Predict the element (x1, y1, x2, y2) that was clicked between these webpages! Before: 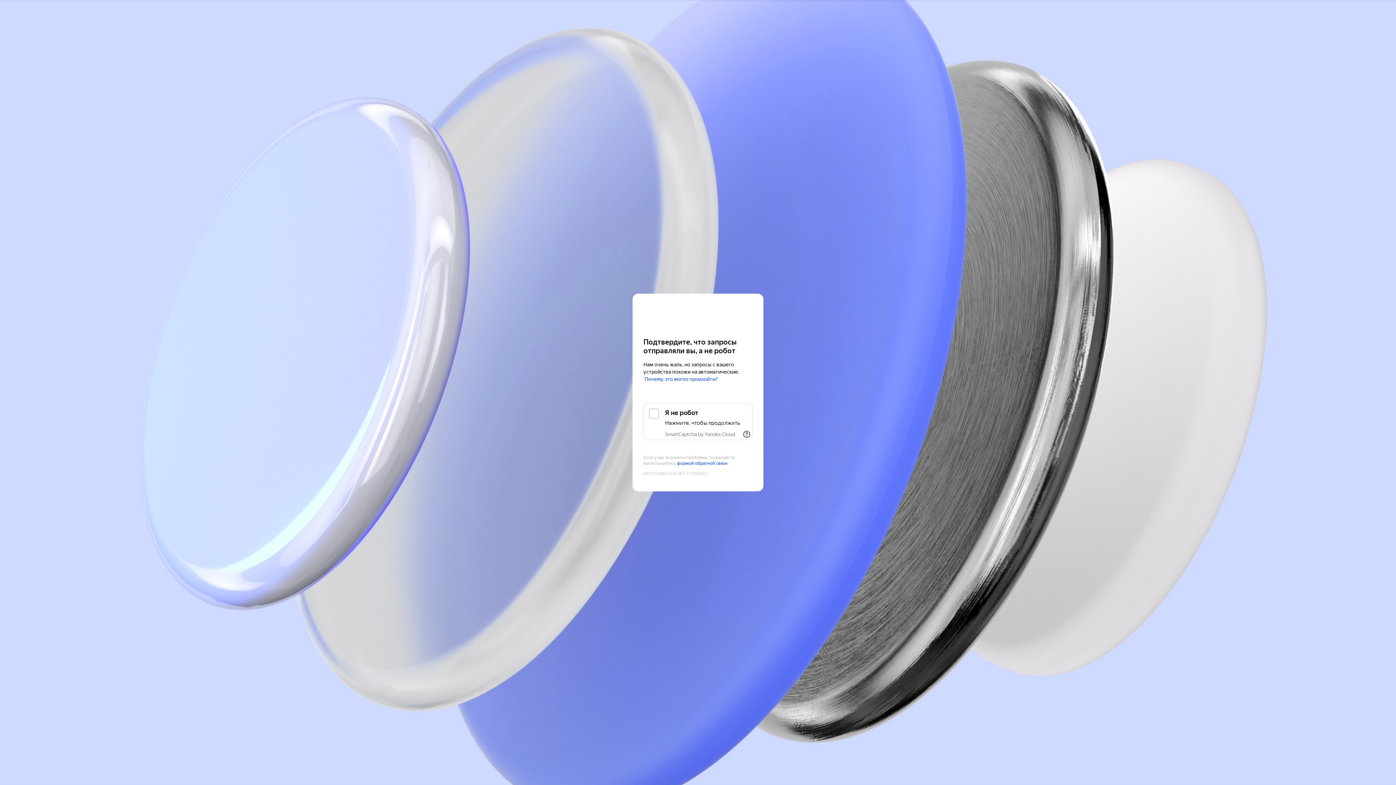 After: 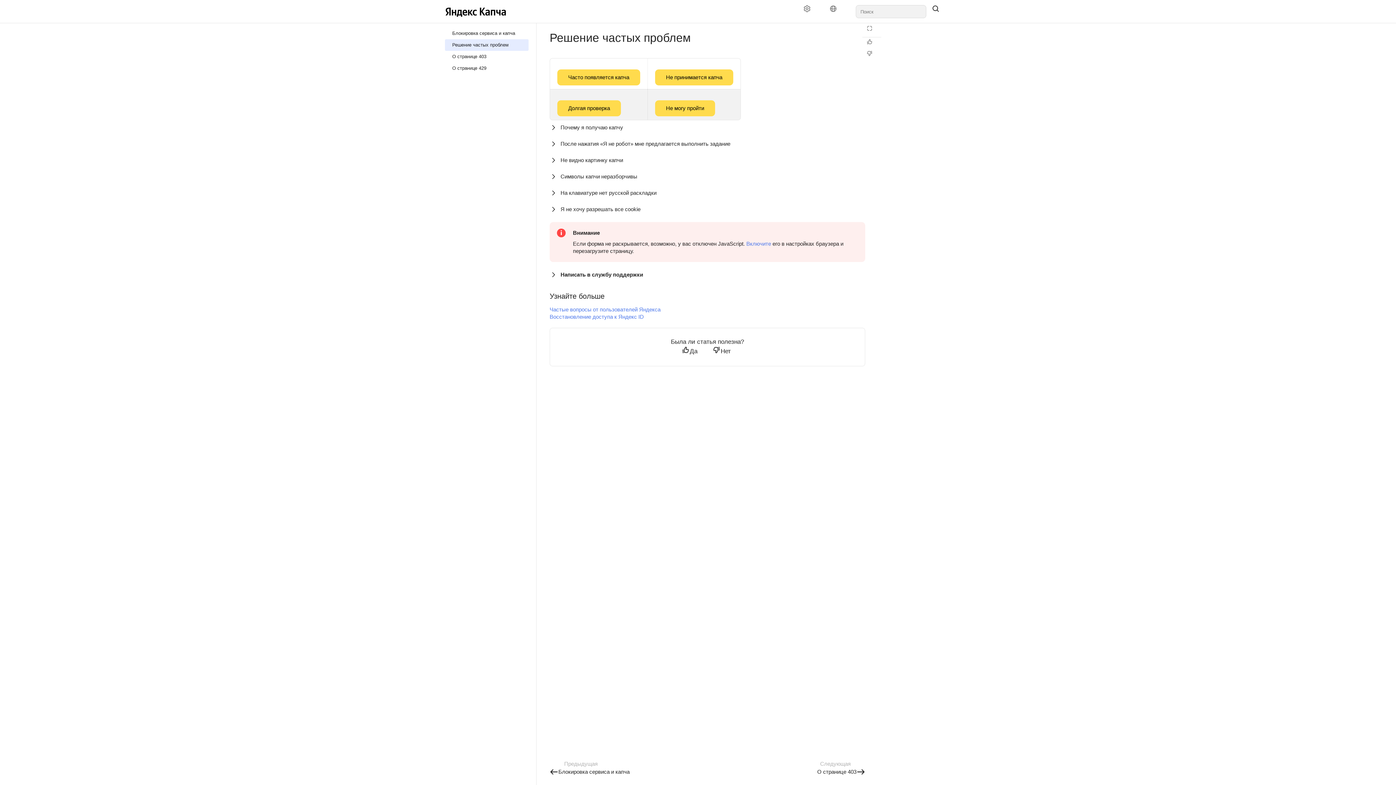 Action: label: Почему это могло произойти? bbox: (644, 376, 718, 382)